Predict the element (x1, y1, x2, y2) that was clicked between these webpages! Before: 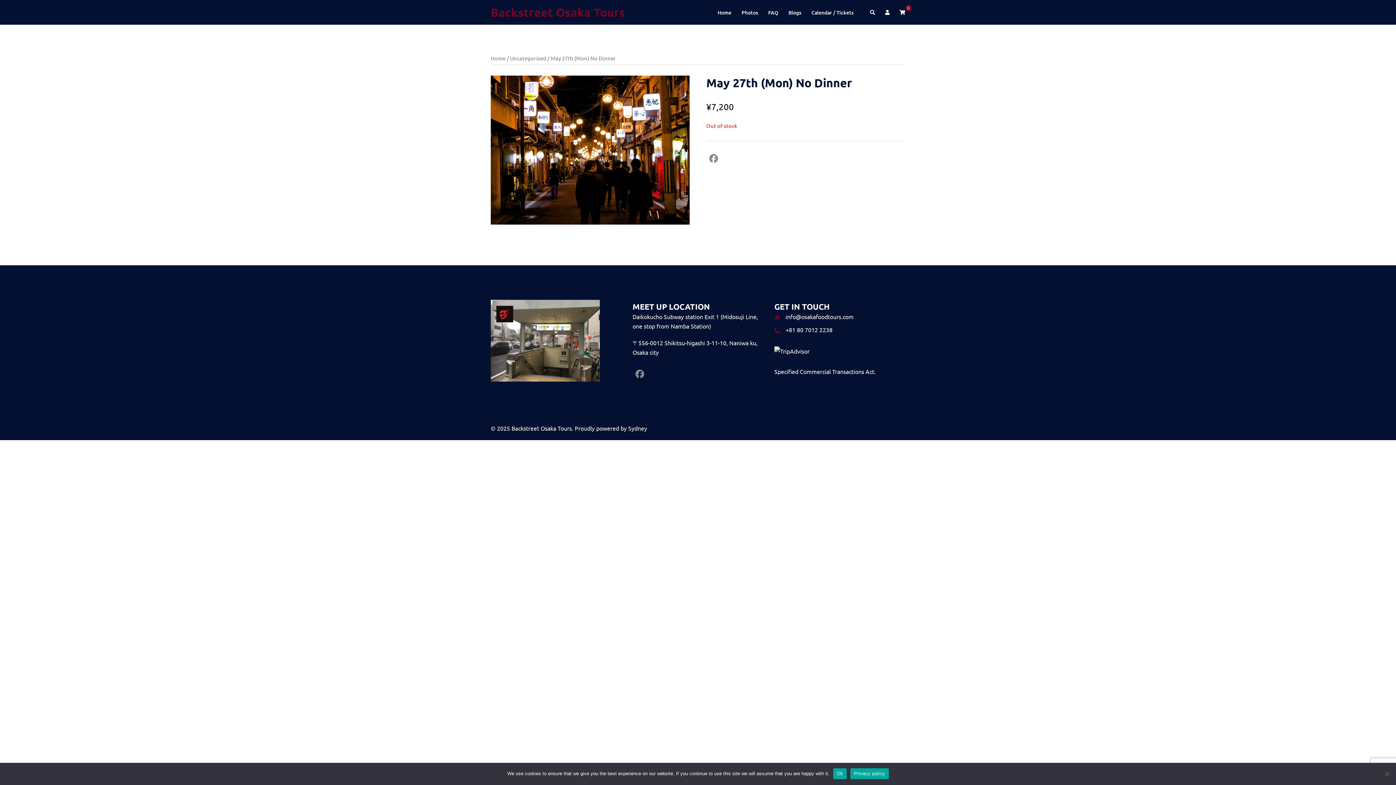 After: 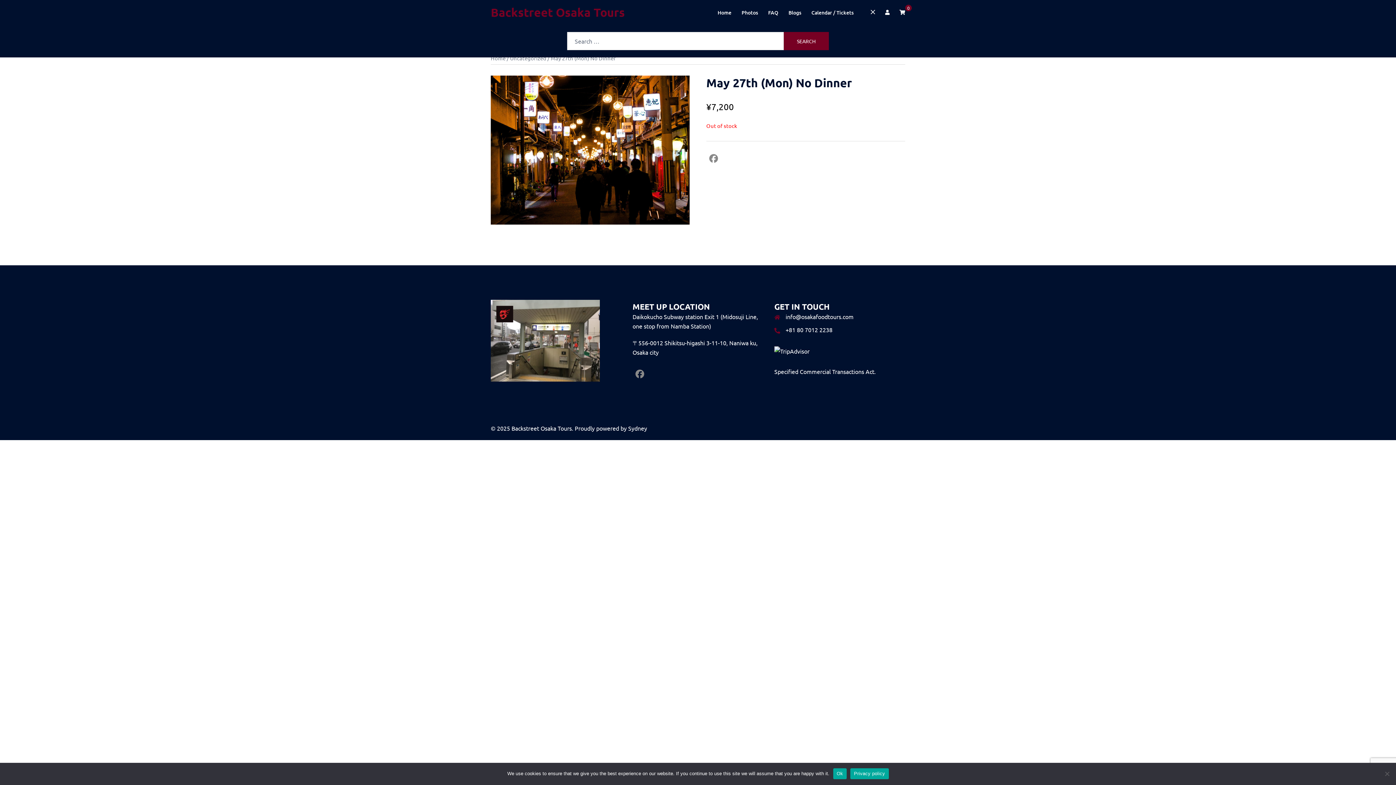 Action: label: Search bbox: (869, 9, 875, 15)